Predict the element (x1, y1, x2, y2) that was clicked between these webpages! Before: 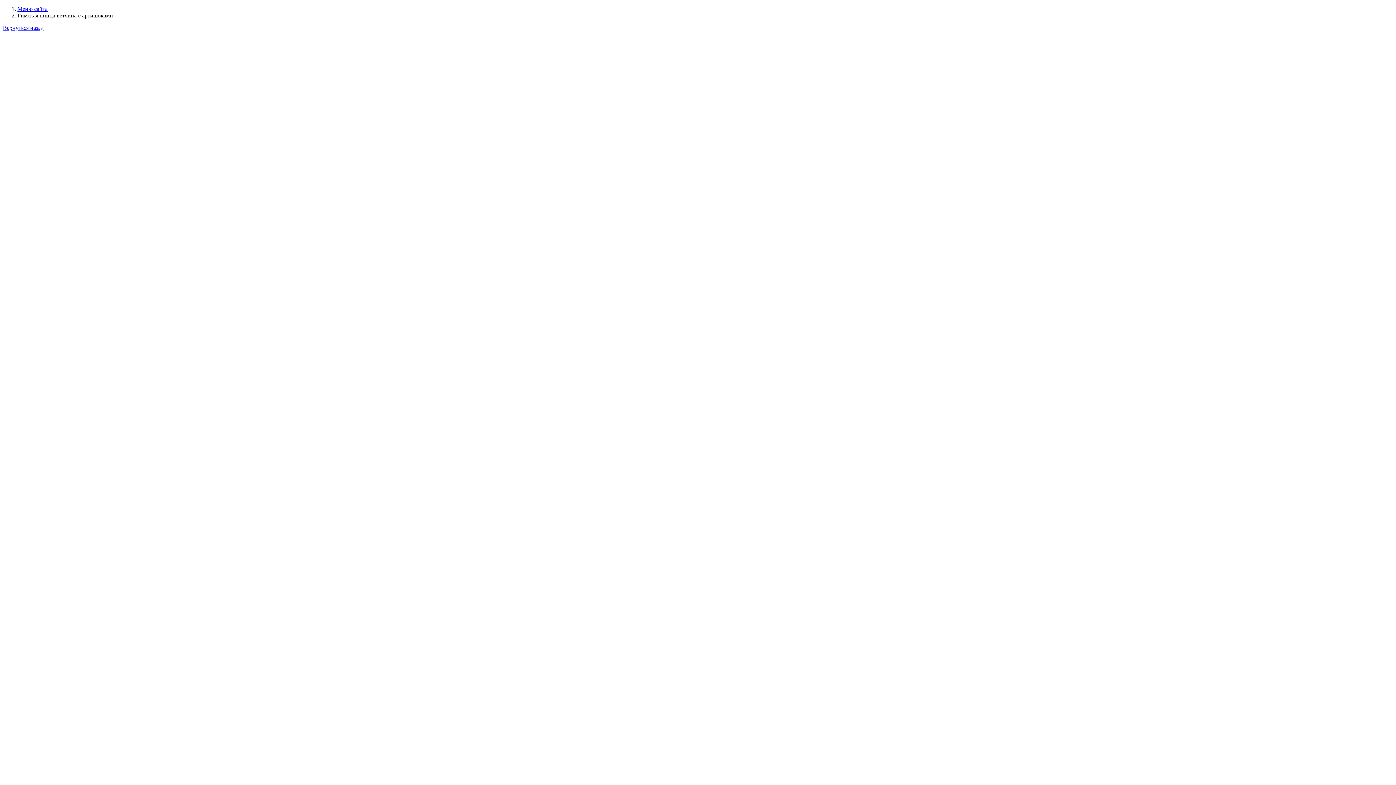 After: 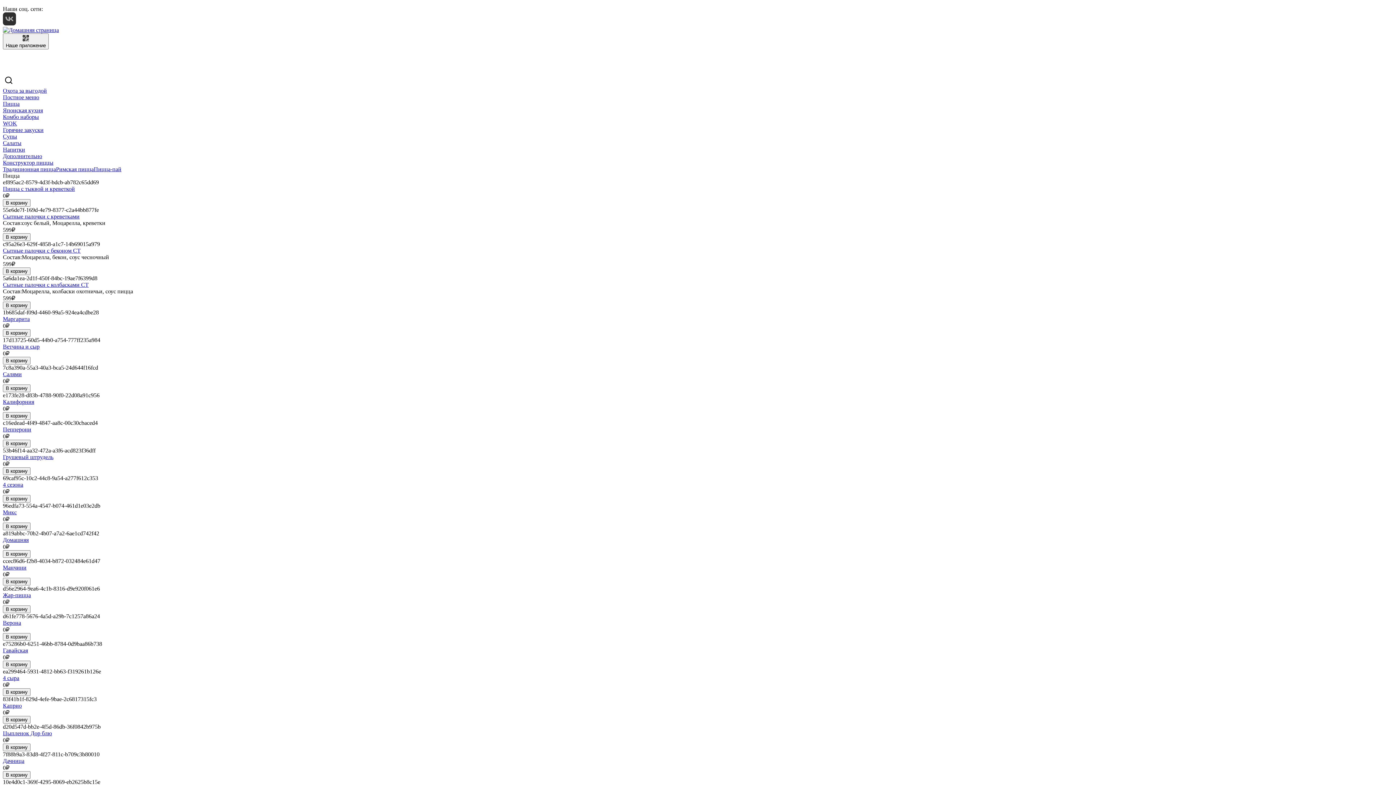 Action: label: Меню сайта bbox: (17, 5, 47, 12)